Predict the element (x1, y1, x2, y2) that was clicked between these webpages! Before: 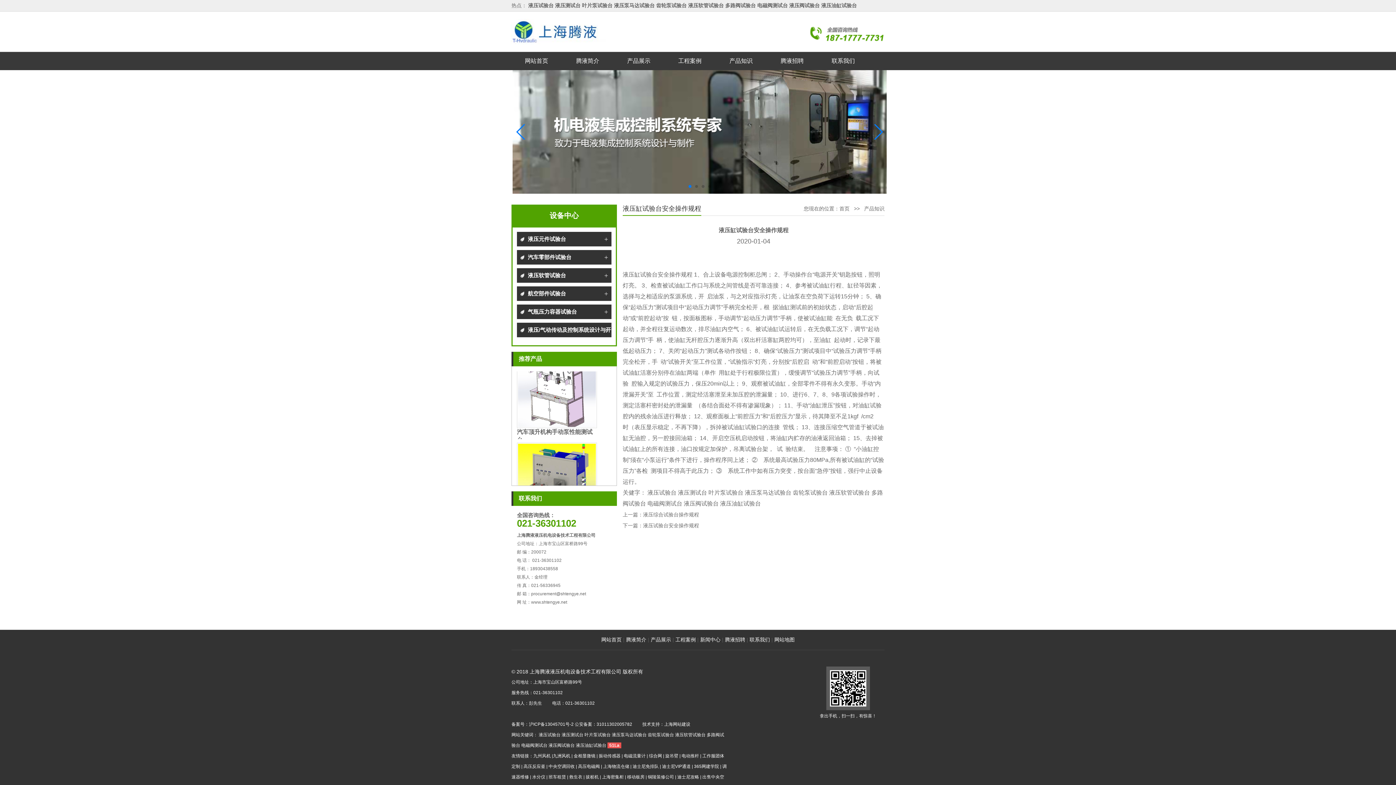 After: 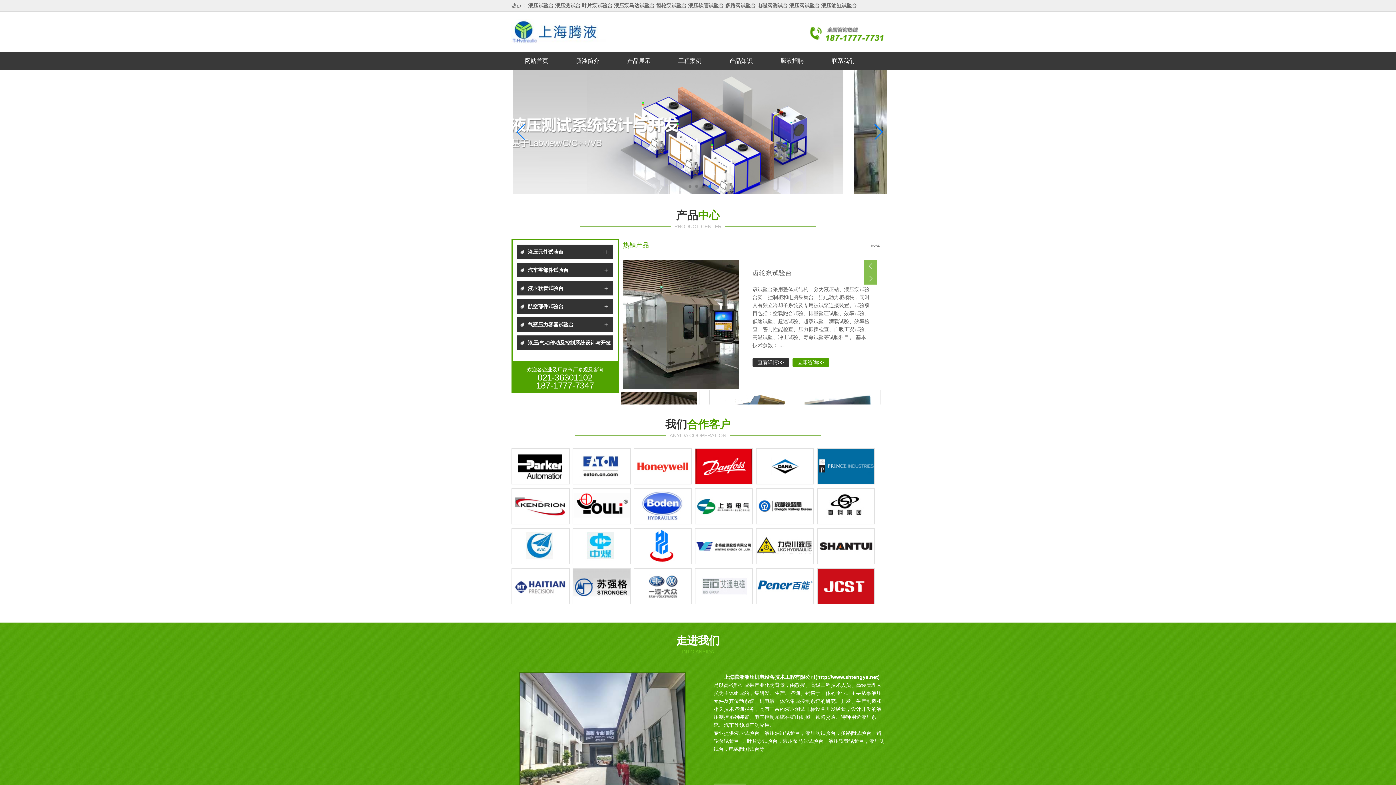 Action: bbox: (584, 732, 610, 737) label: 叶片泵试验台